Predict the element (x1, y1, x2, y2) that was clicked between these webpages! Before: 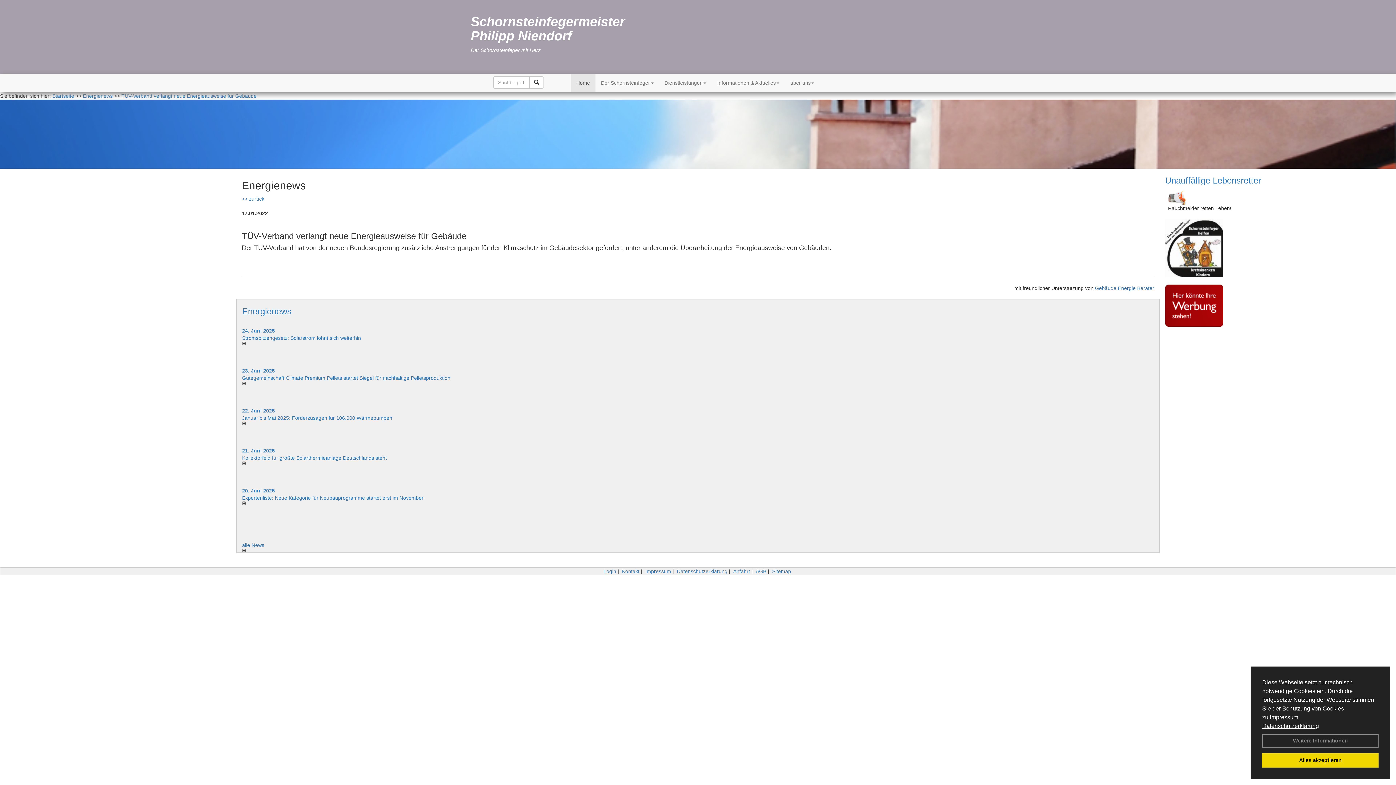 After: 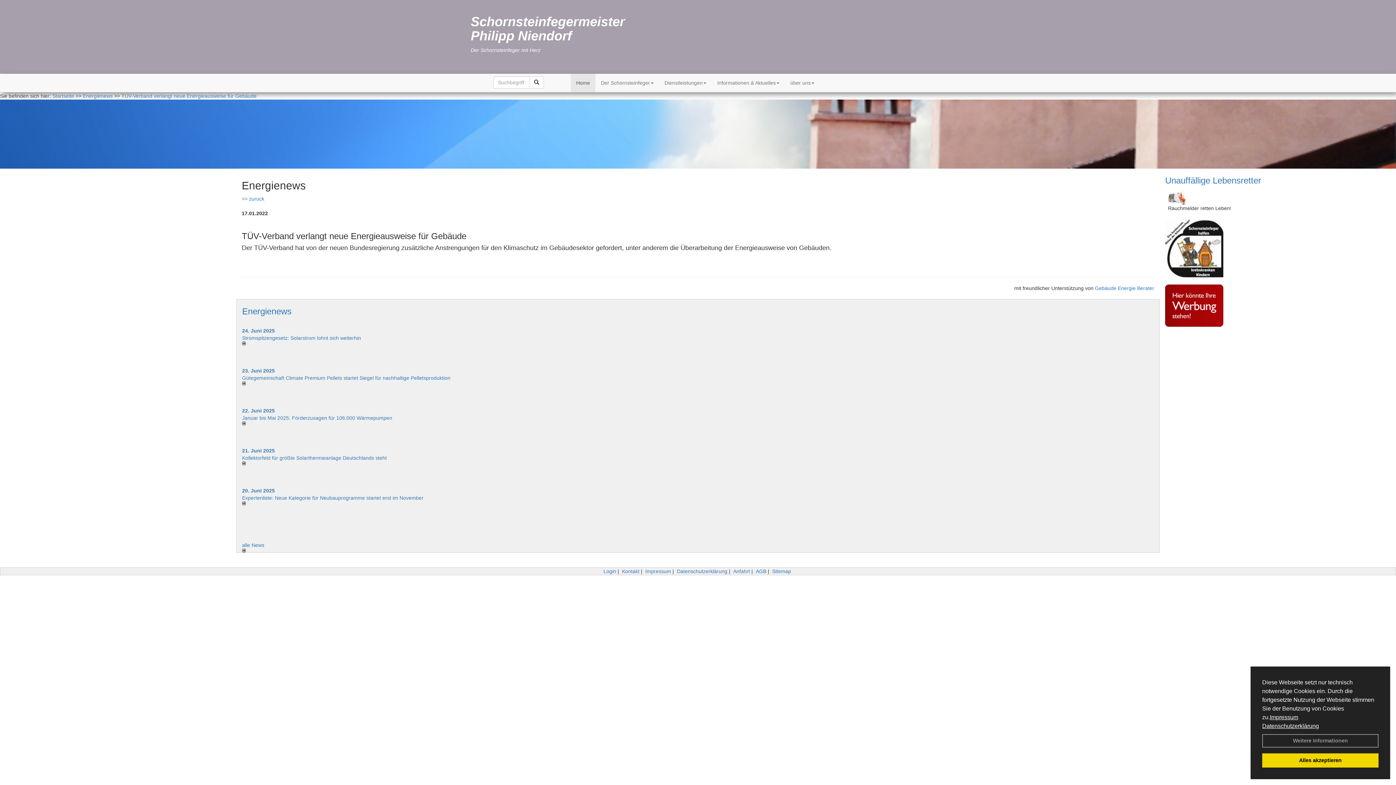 Action: bbox: (242, 501, 692, 505)